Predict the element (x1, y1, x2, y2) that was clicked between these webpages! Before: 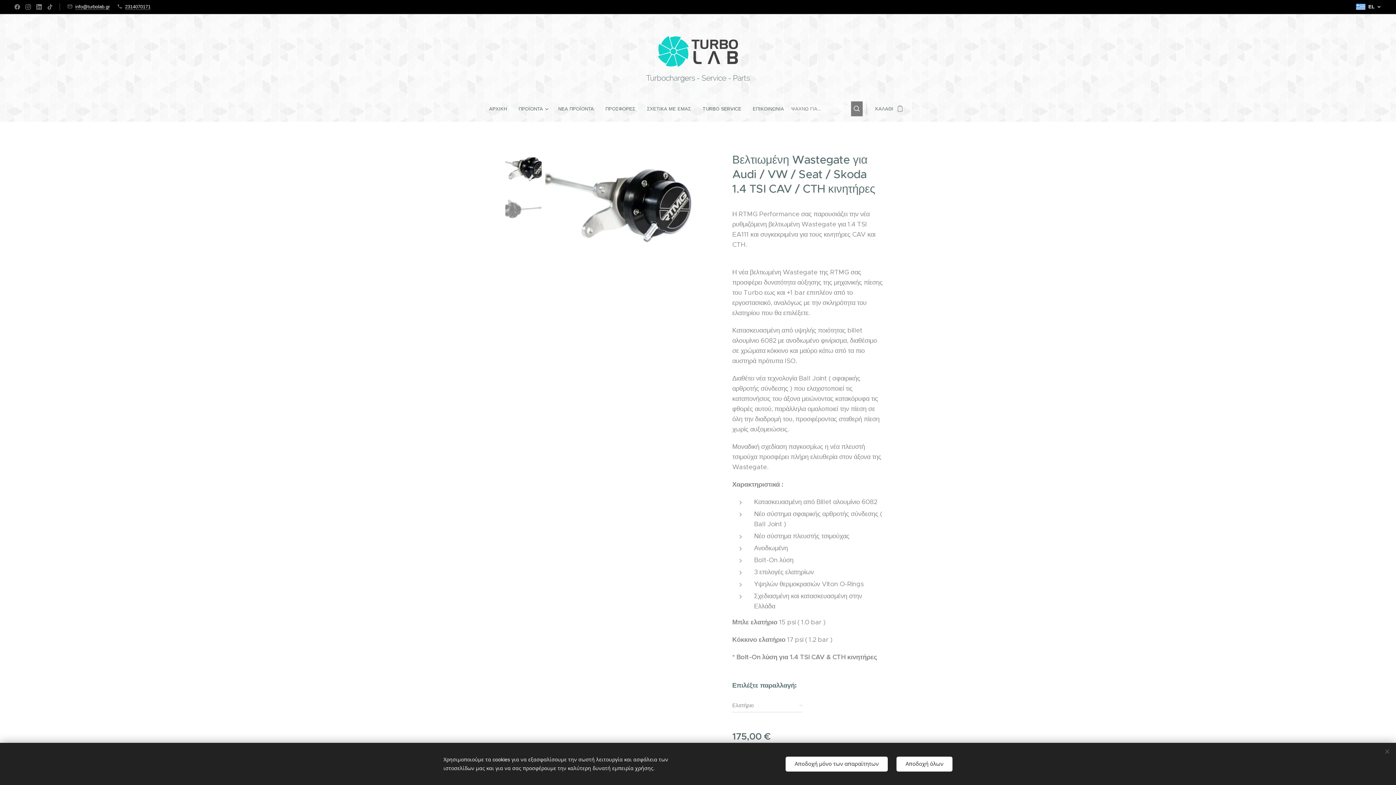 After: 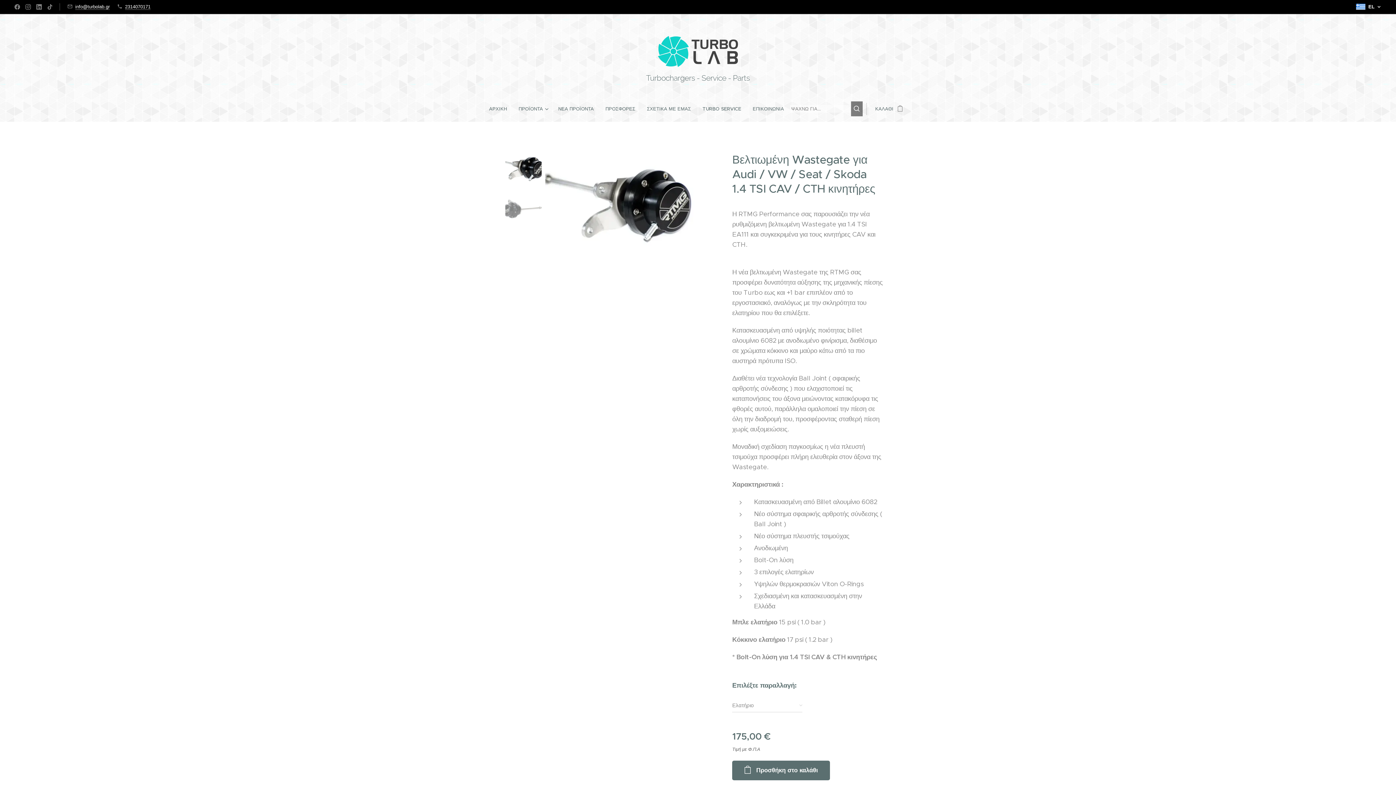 Action: label: Αποδοχή μόνο των απαραίτητων bbox: (785, 756, 888, 771)